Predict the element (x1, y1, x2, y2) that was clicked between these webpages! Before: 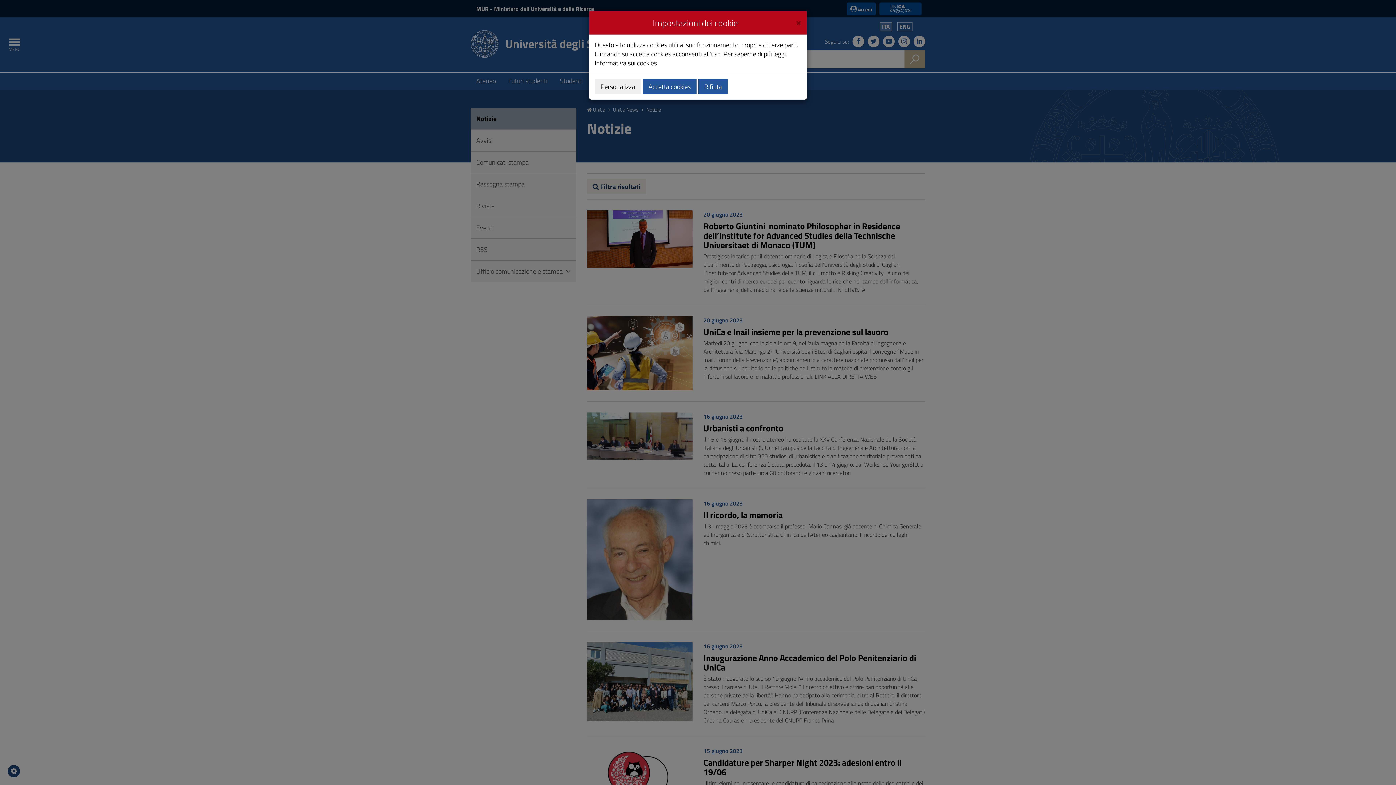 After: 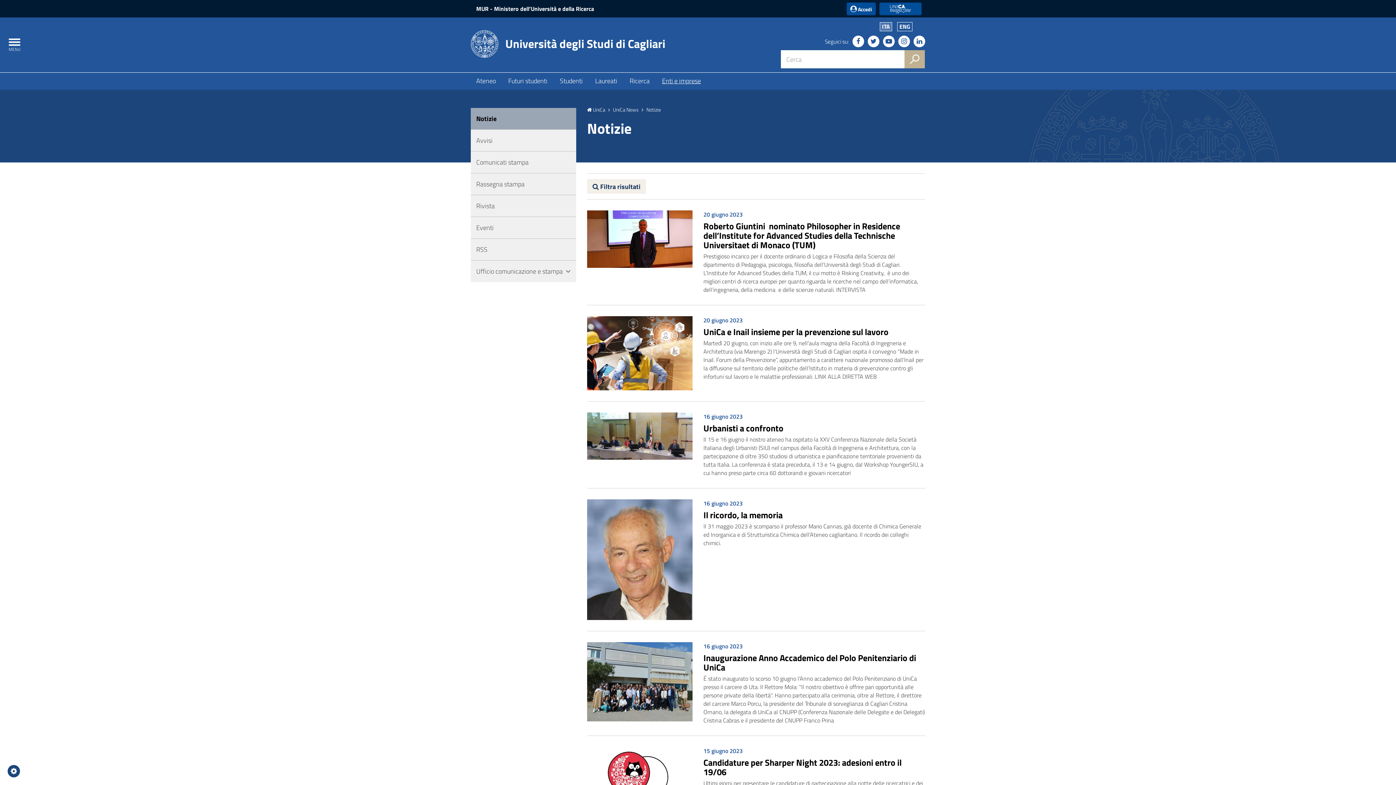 Action: label: Accetta cookies bbox: (642, 78, 696, 94)